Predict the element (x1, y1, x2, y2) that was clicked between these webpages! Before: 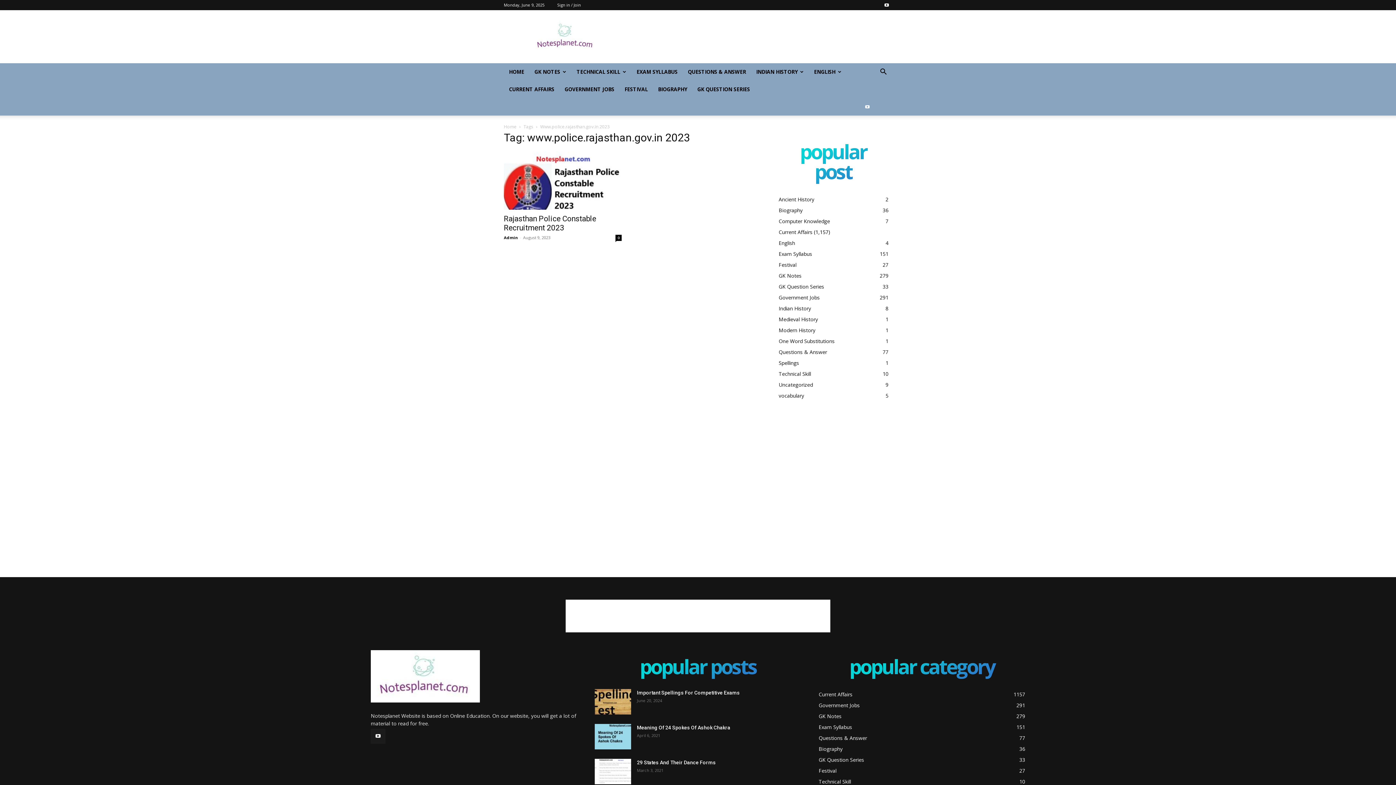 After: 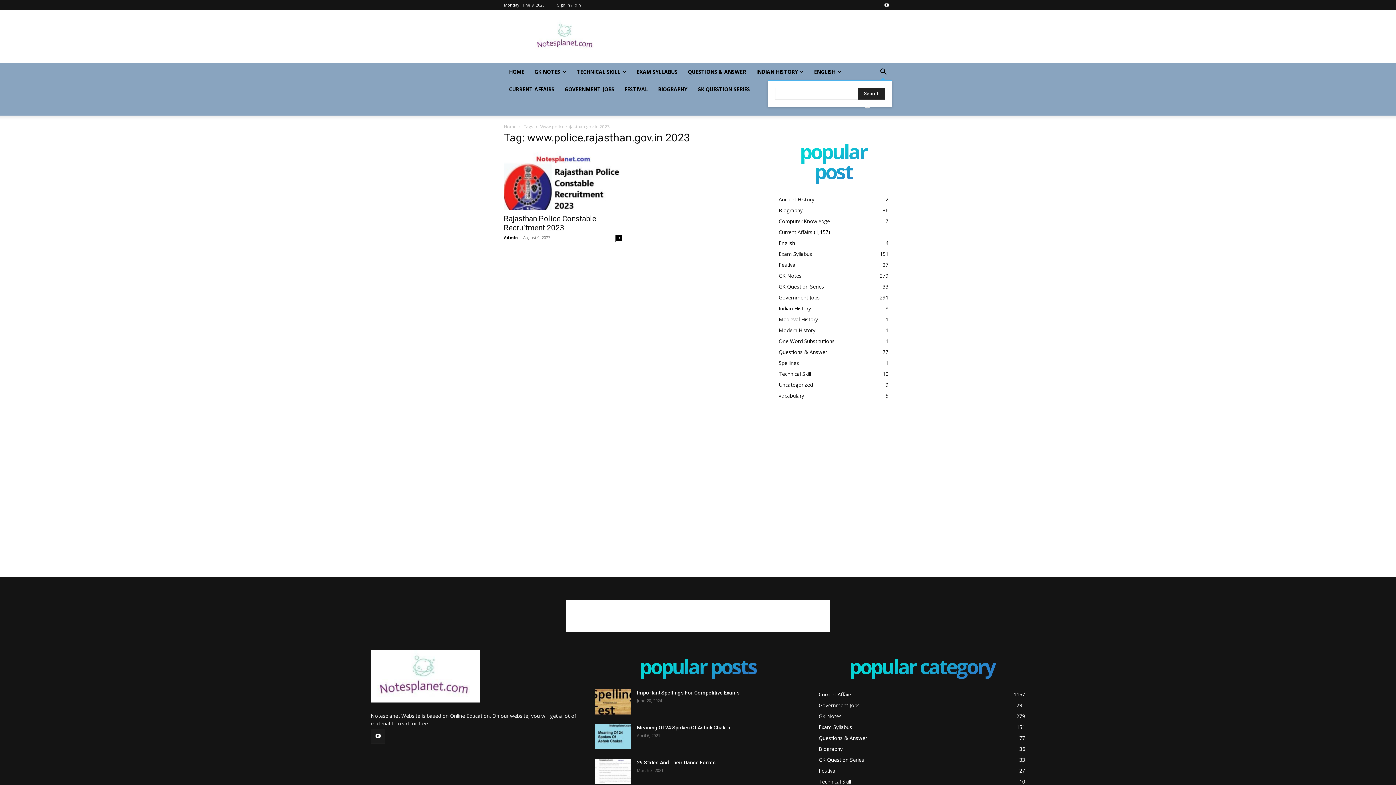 Action: label: Search bbox: (874, 69, 892, 76)